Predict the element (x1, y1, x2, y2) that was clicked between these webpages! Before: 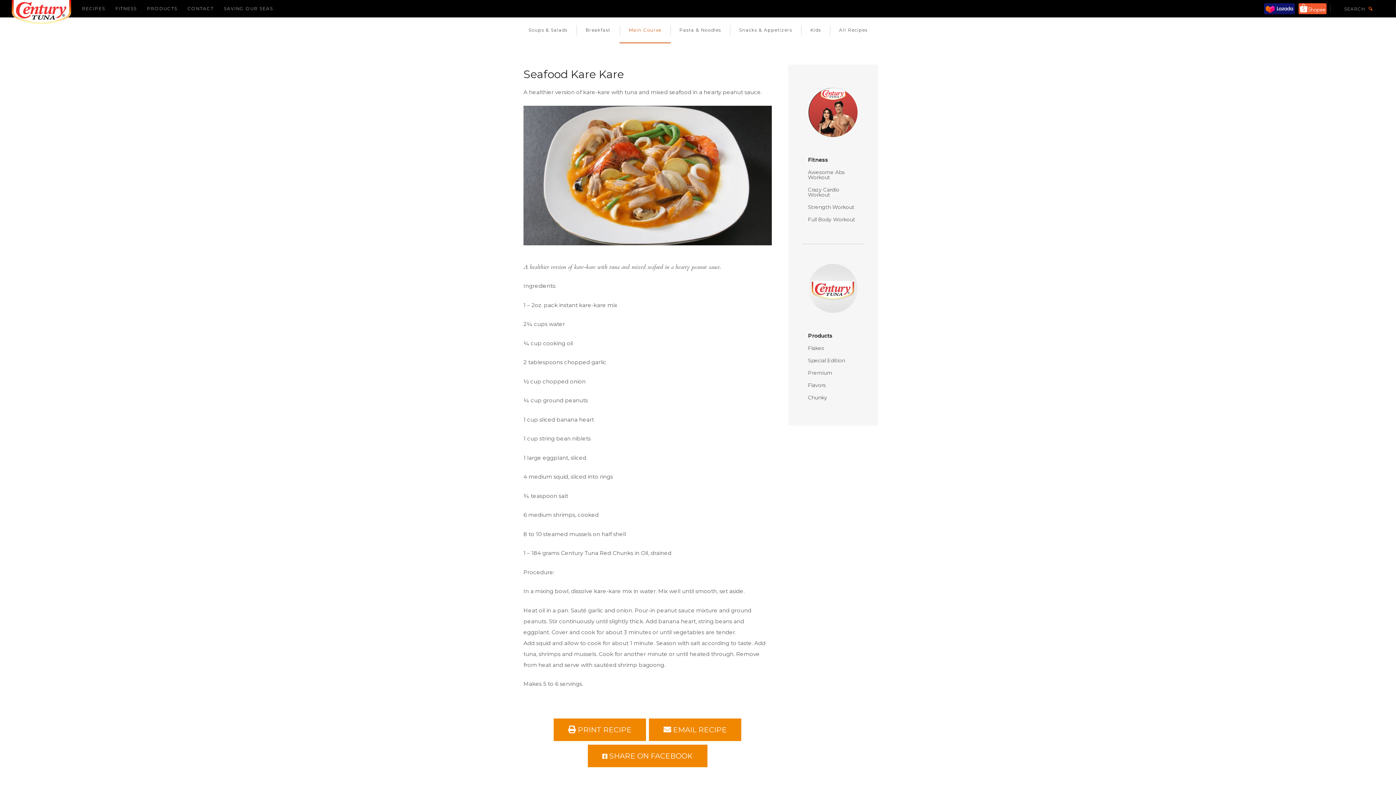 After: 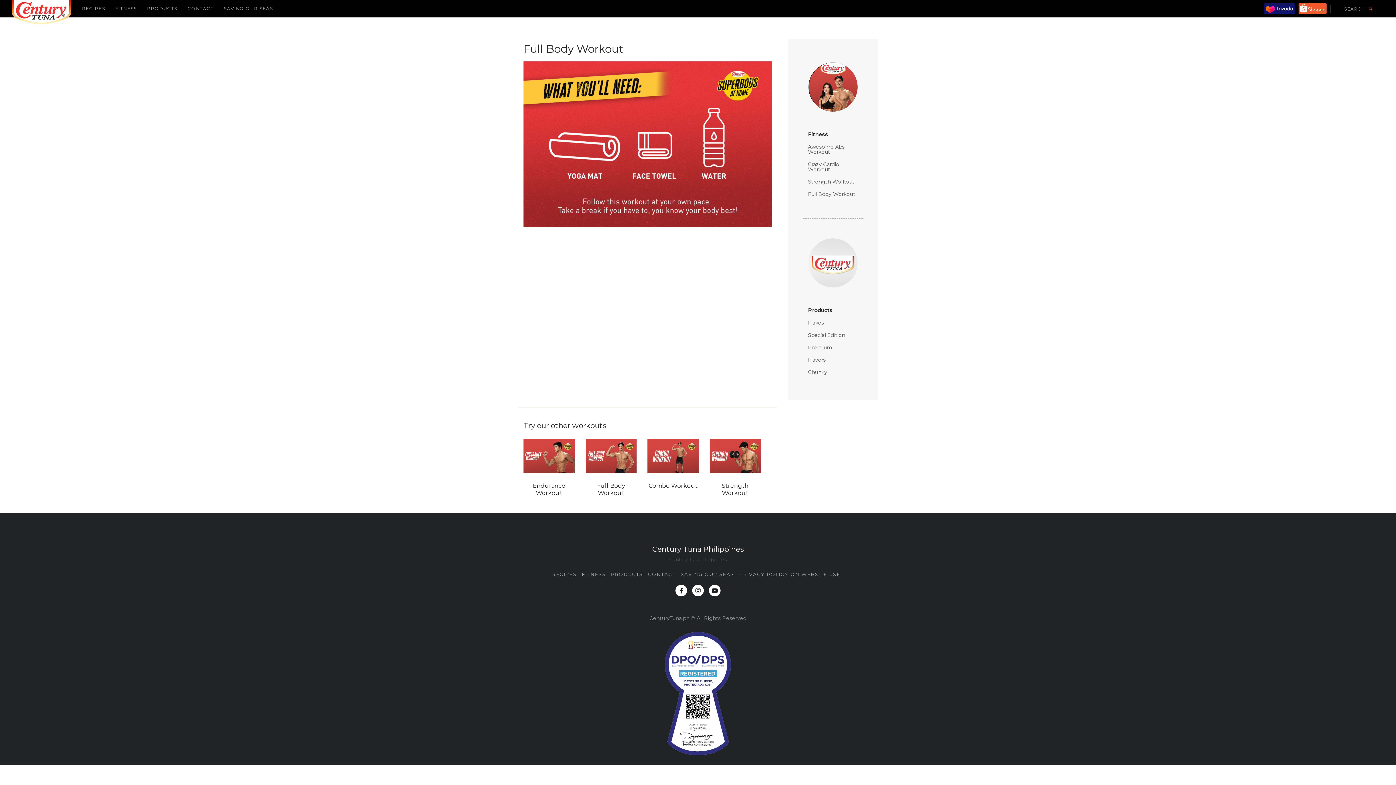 Action: bbox: (808, 216, 855, 222) label: Full Body Workout